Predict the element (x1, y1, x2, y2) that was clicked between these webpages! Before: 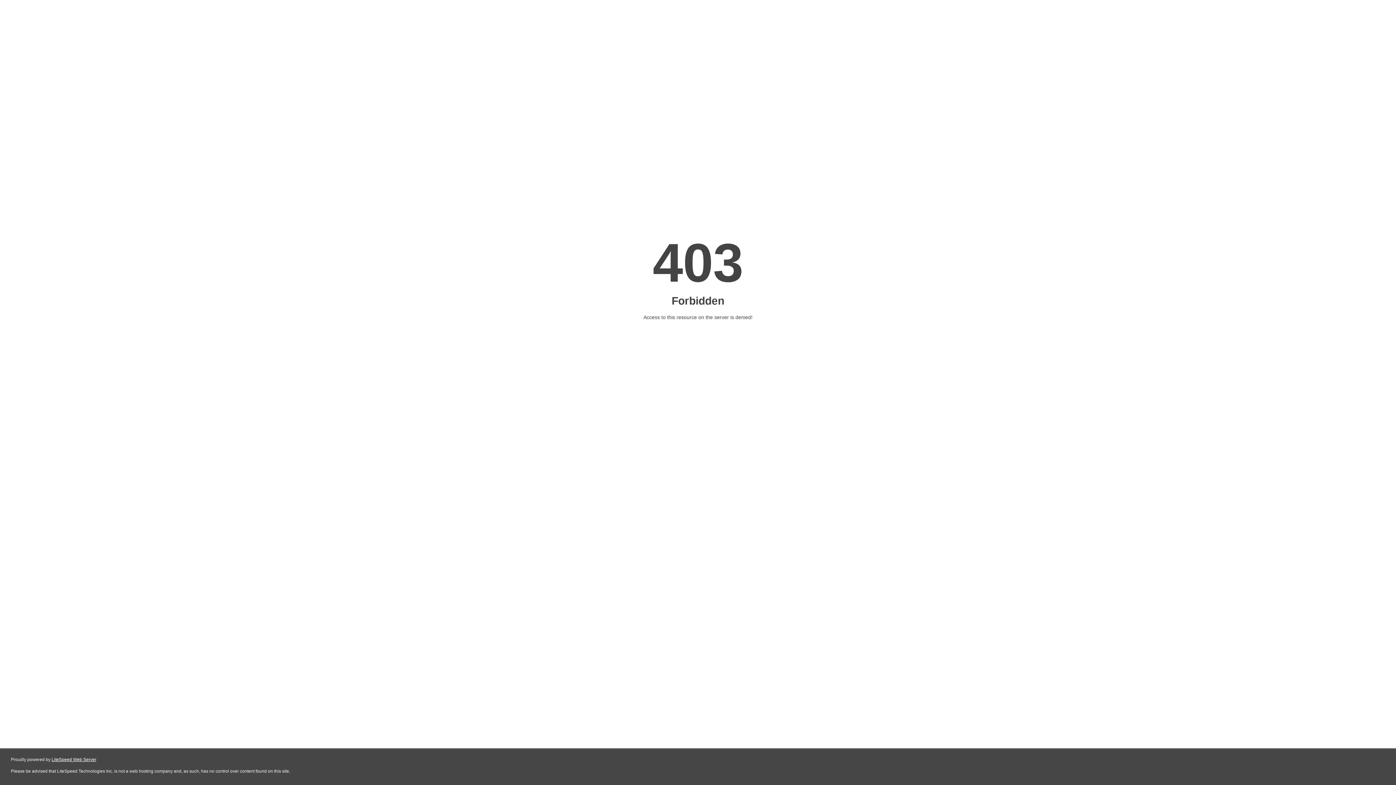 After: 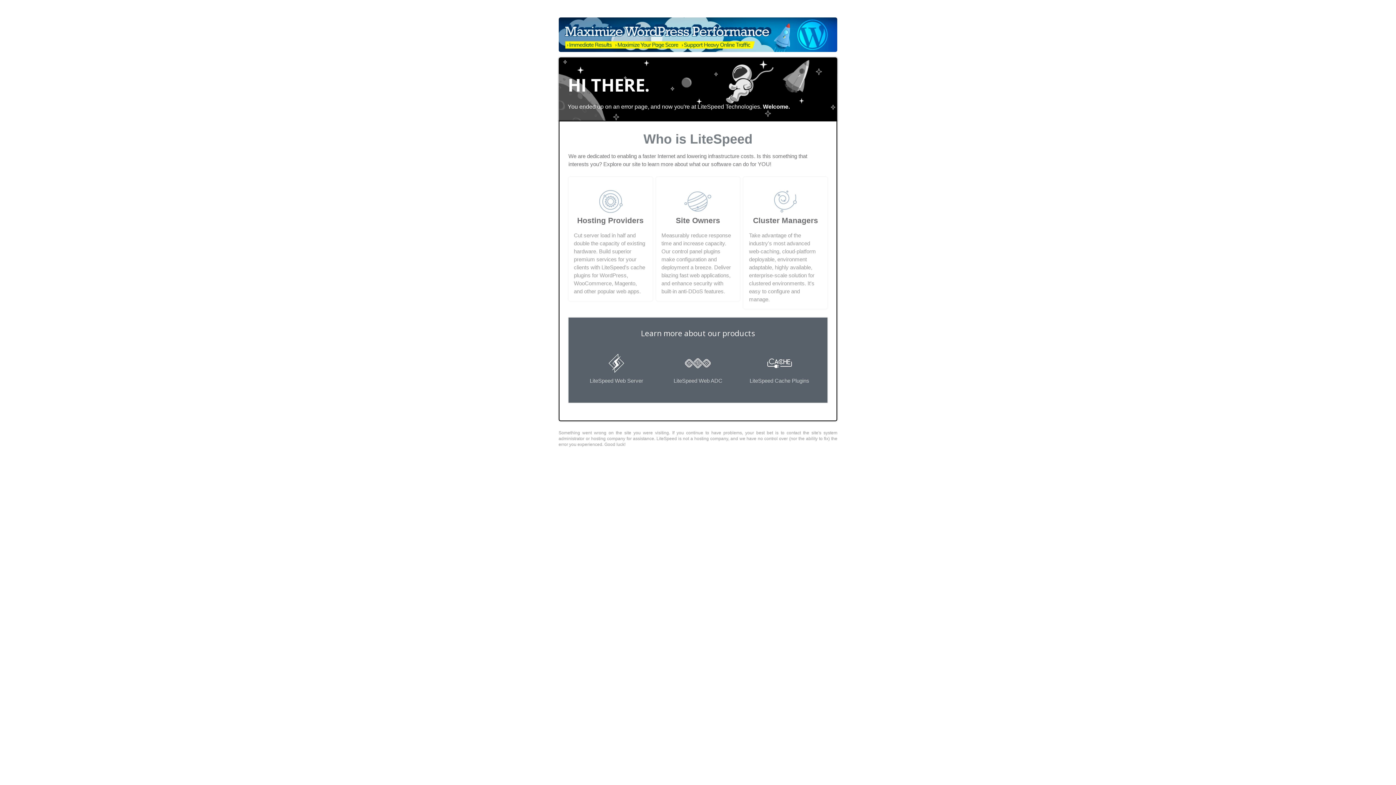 Action: bbox: (51, 757, 96, 762) label: LiteSpeed Web Server